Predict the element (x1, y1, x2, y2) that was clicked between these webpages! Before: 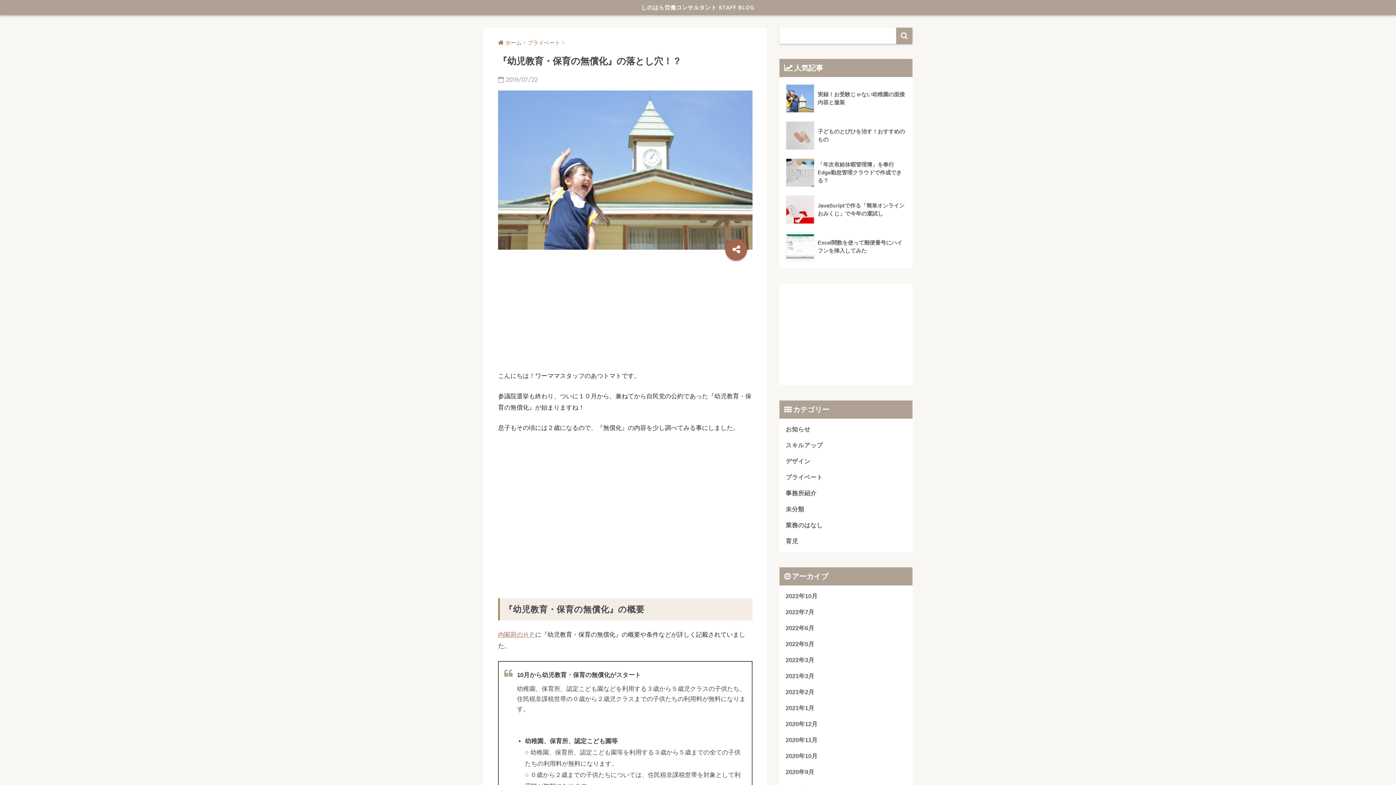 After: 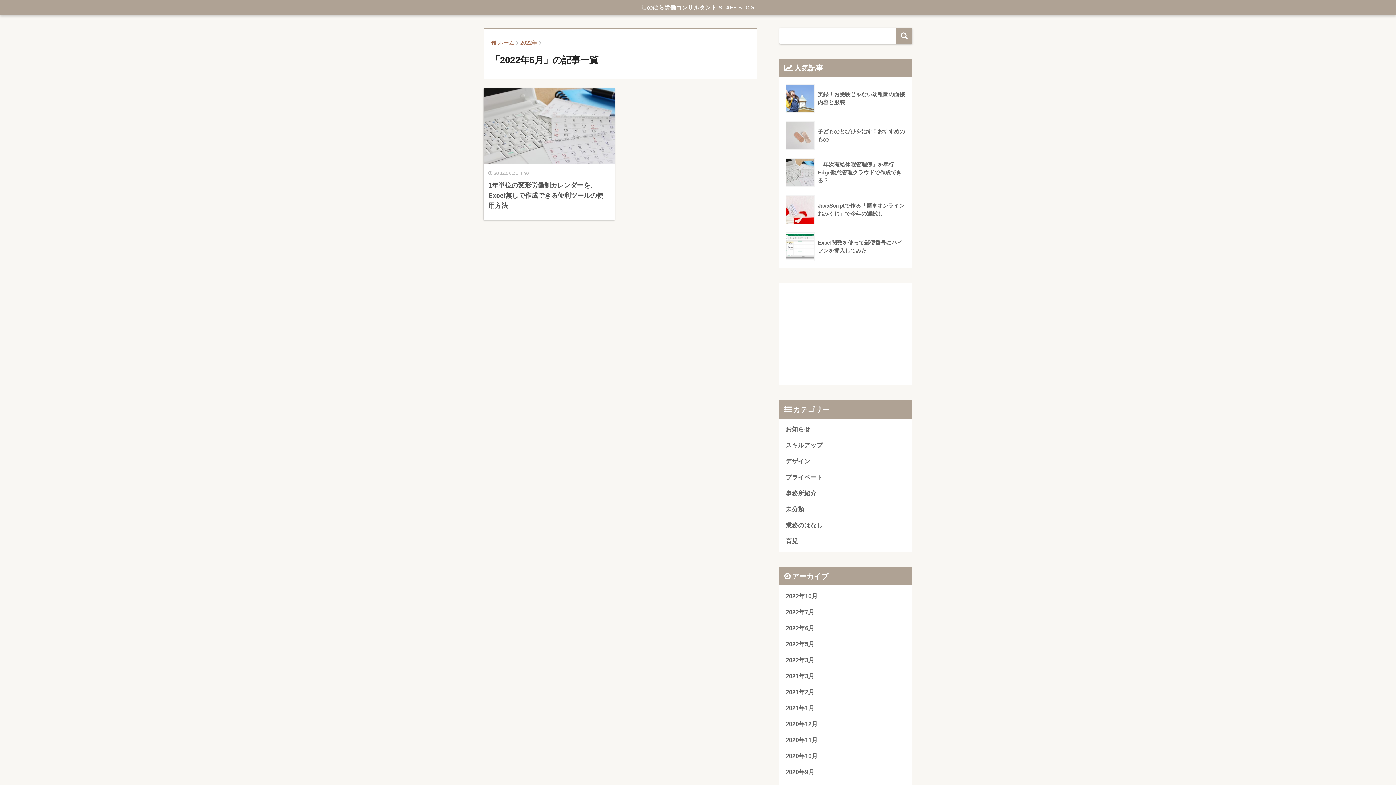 Action: label: 2022年6月 bbox: (783, 620, 909, 636)